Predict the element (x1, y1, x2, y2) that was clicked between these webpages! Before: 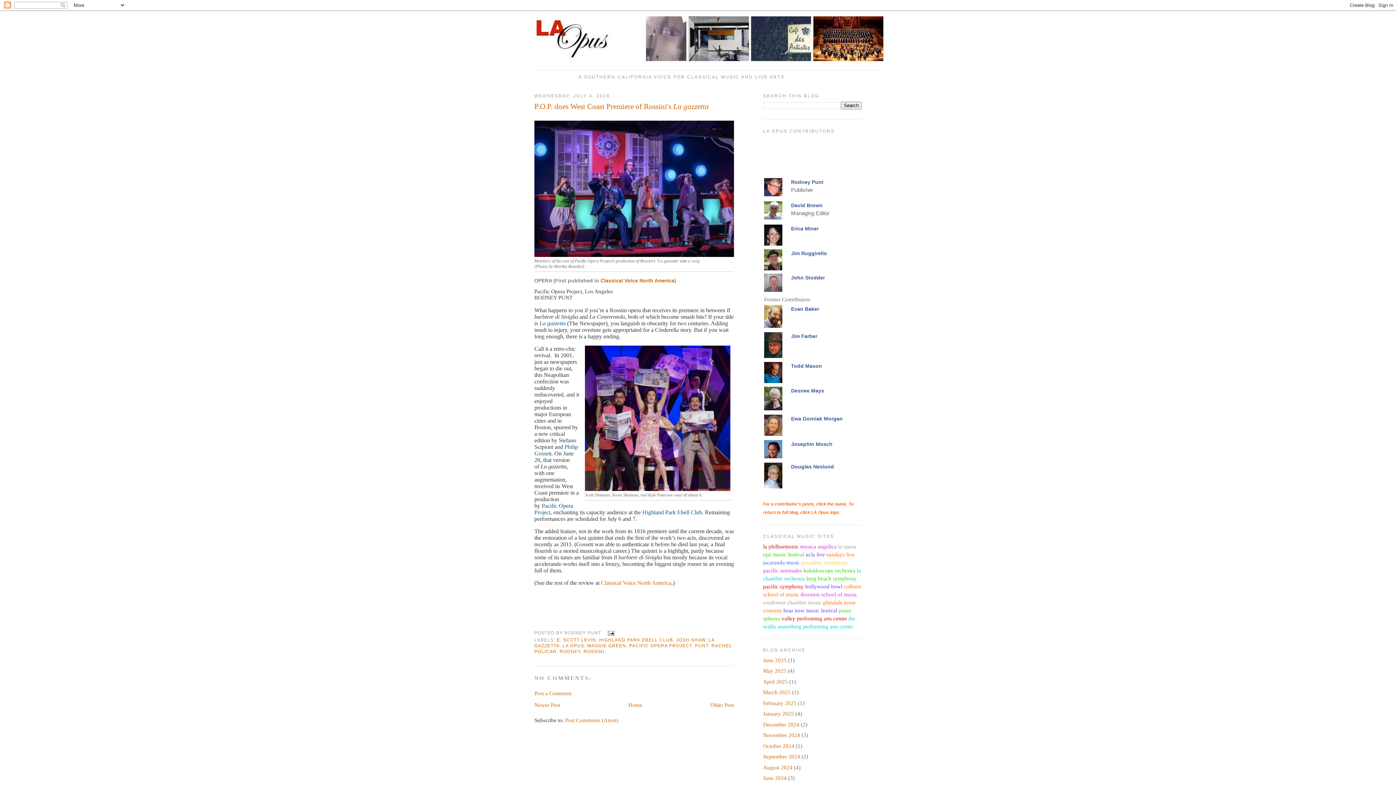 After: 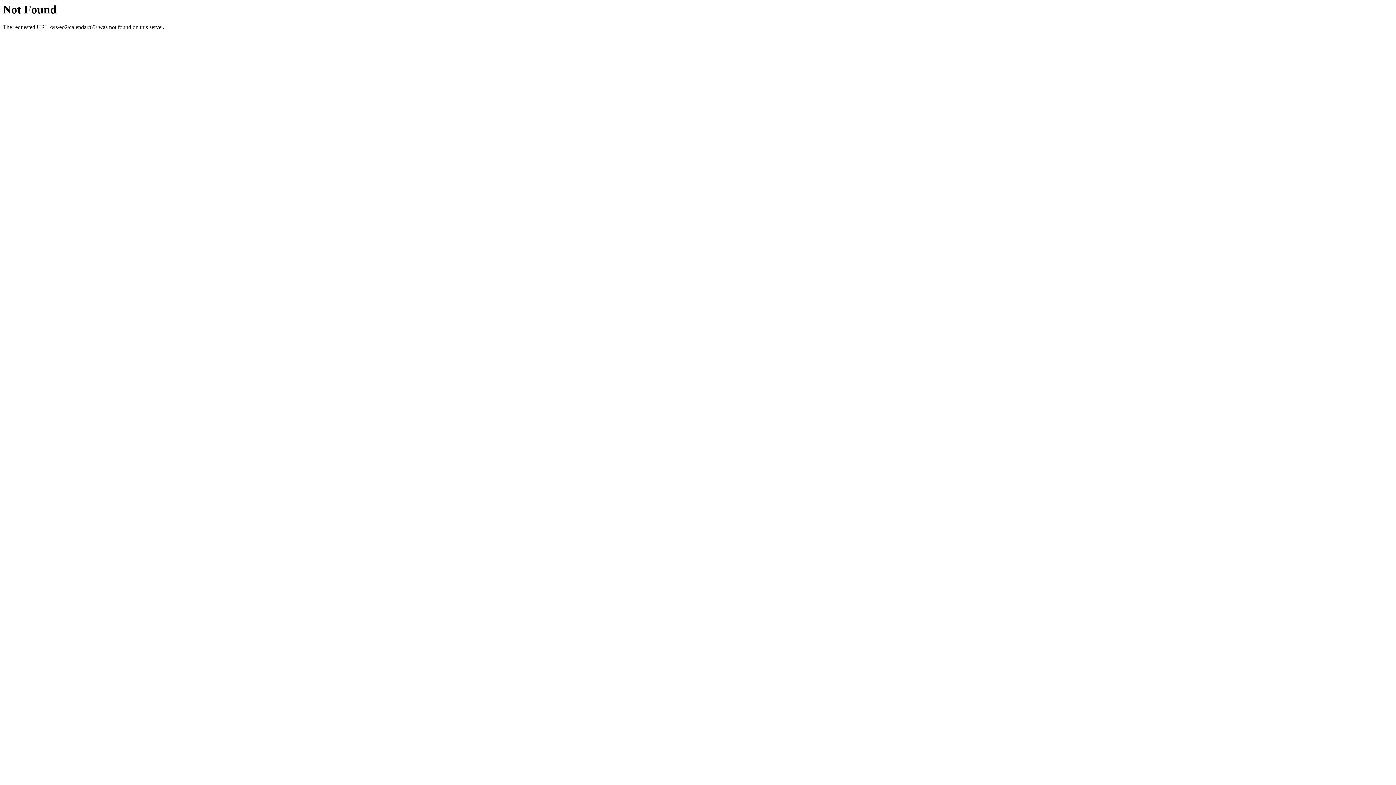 Action: label: thornton school of music bbox: (800, 591, 857, 597)